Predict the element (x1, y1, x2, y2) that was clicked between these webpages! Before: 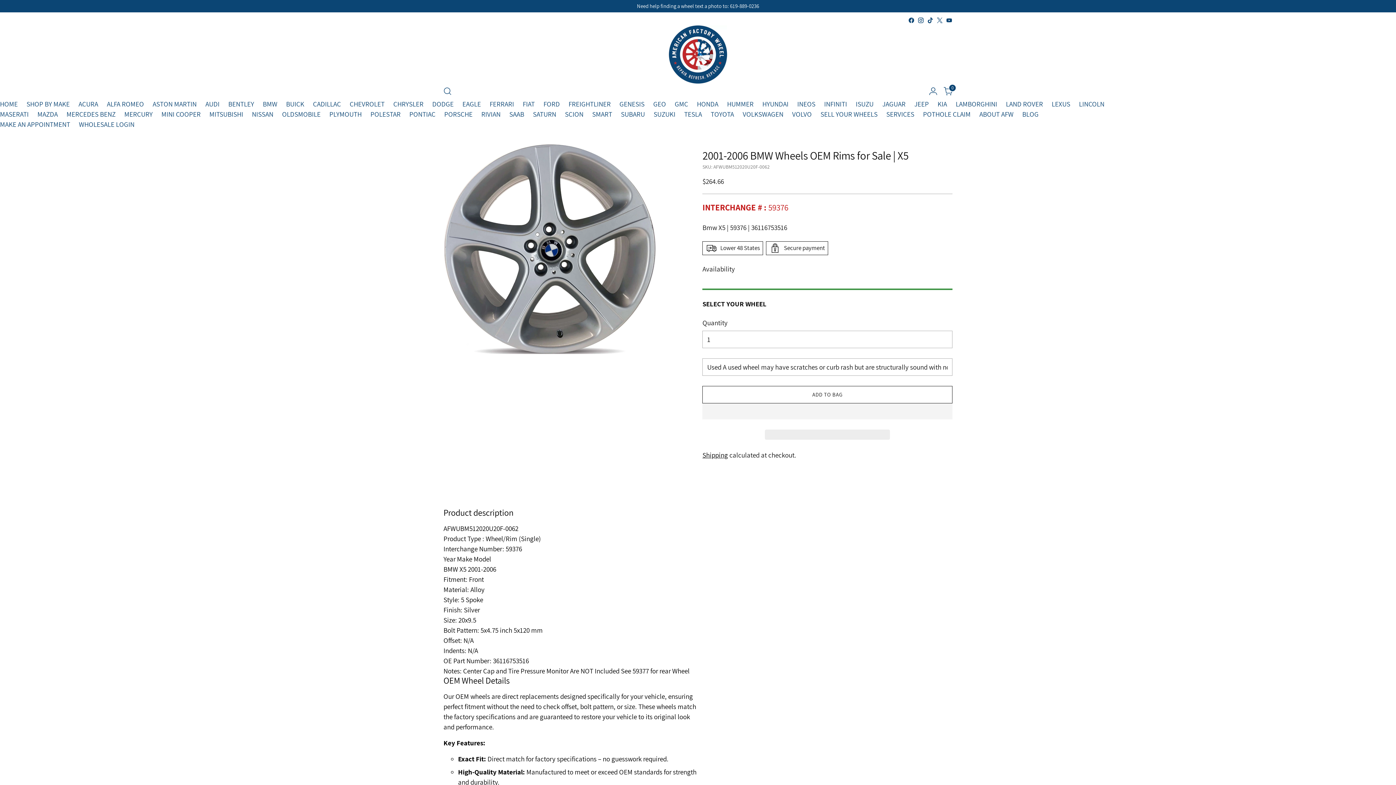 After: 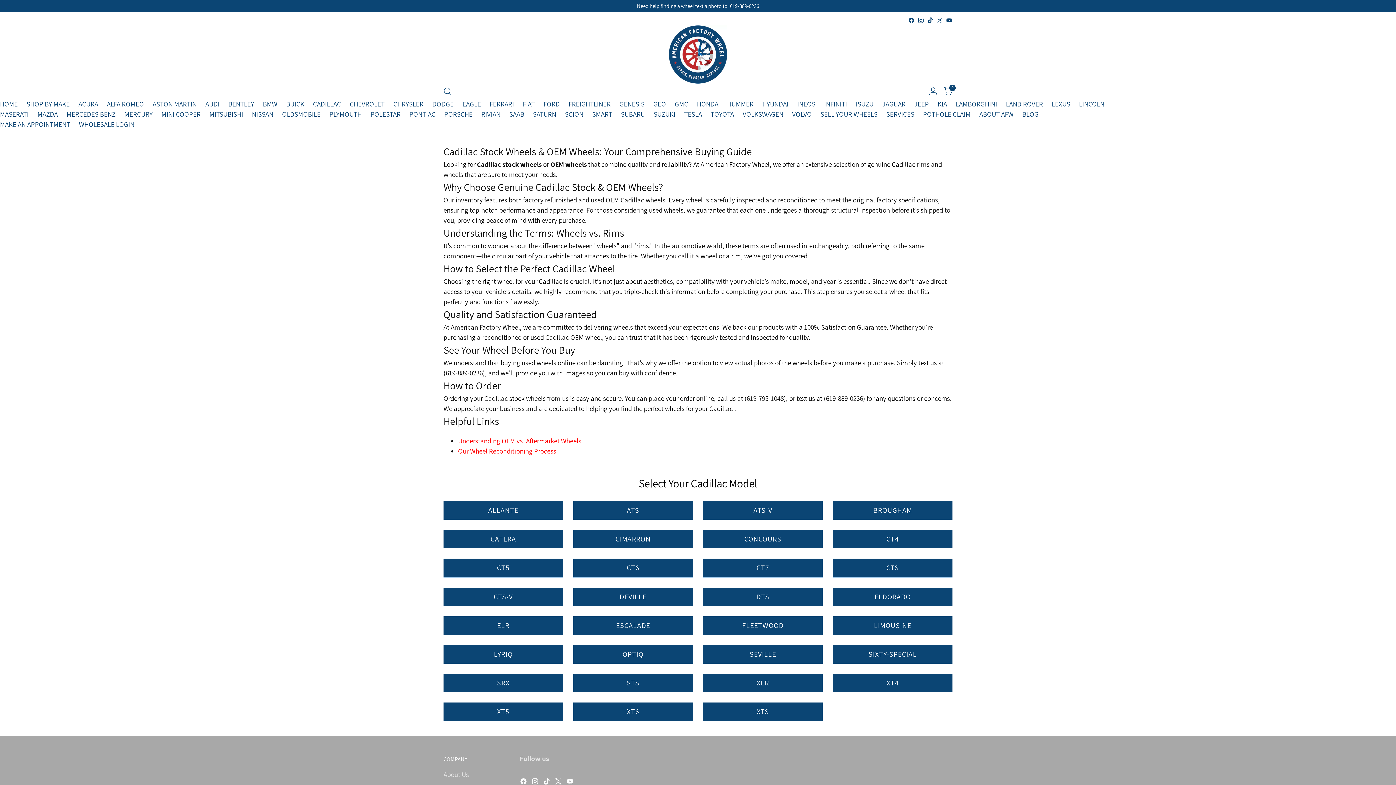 Action: label: CADILLAC bbox: (313, 99, 341, 108)